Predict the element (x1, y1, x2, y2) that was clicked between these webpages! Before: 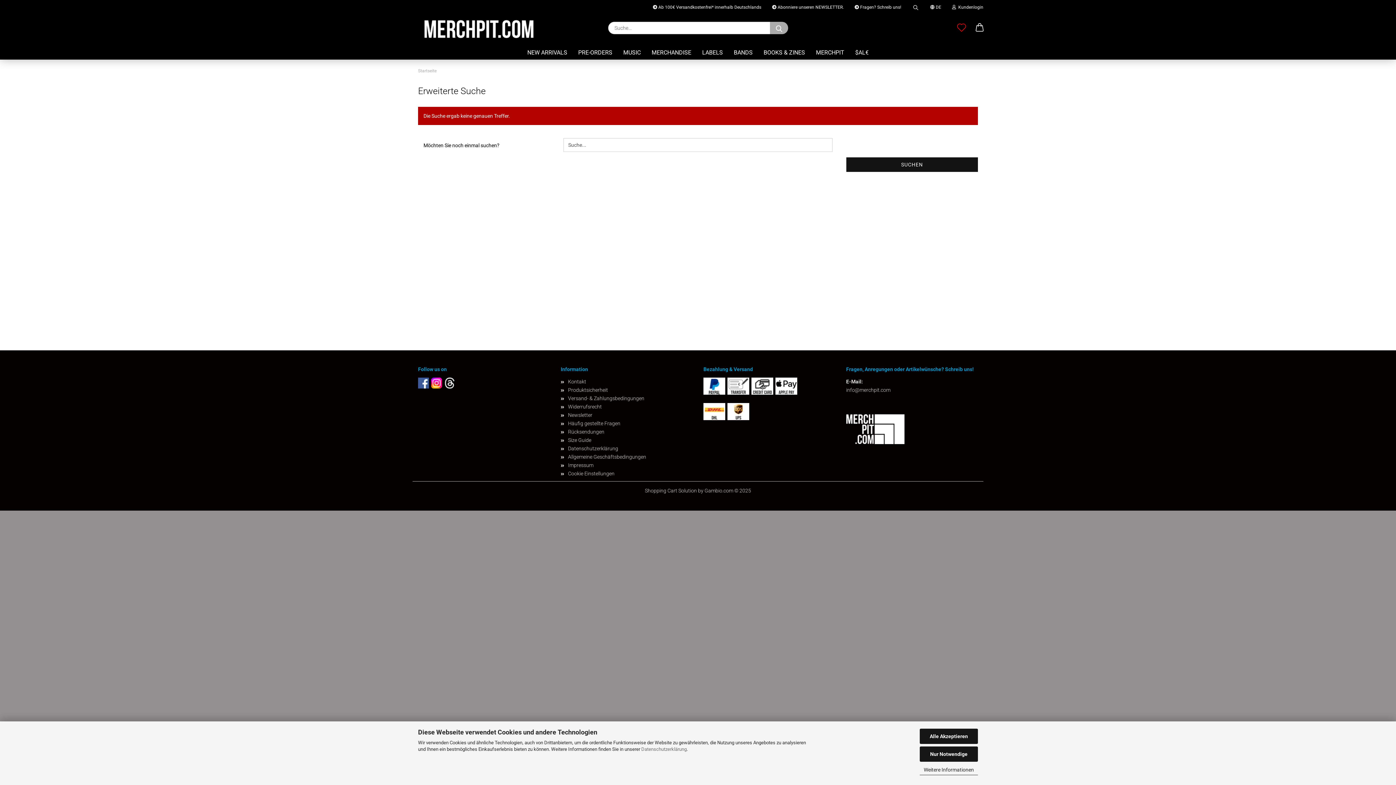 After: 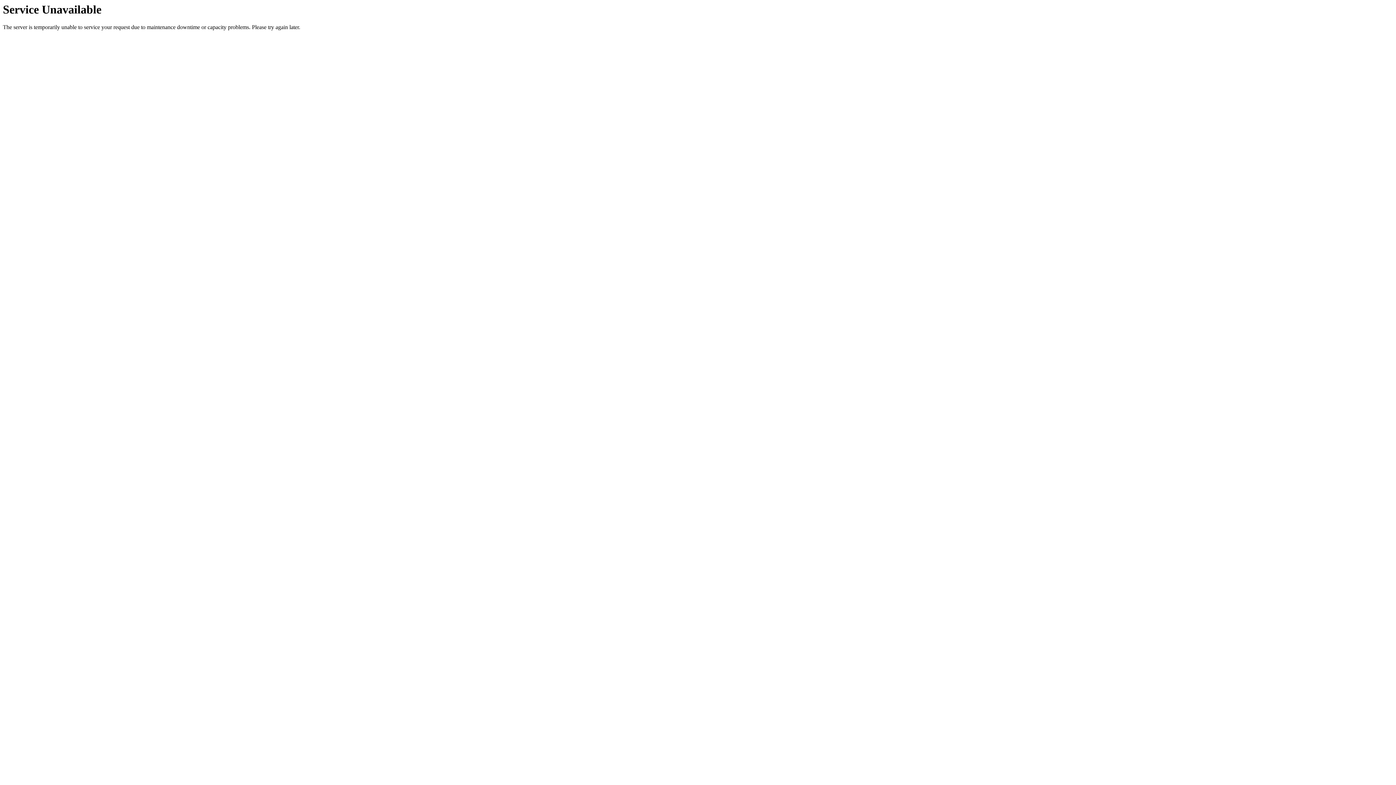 Action: bbox: (572, 45, 618, 58) label: PRE-ORDERS